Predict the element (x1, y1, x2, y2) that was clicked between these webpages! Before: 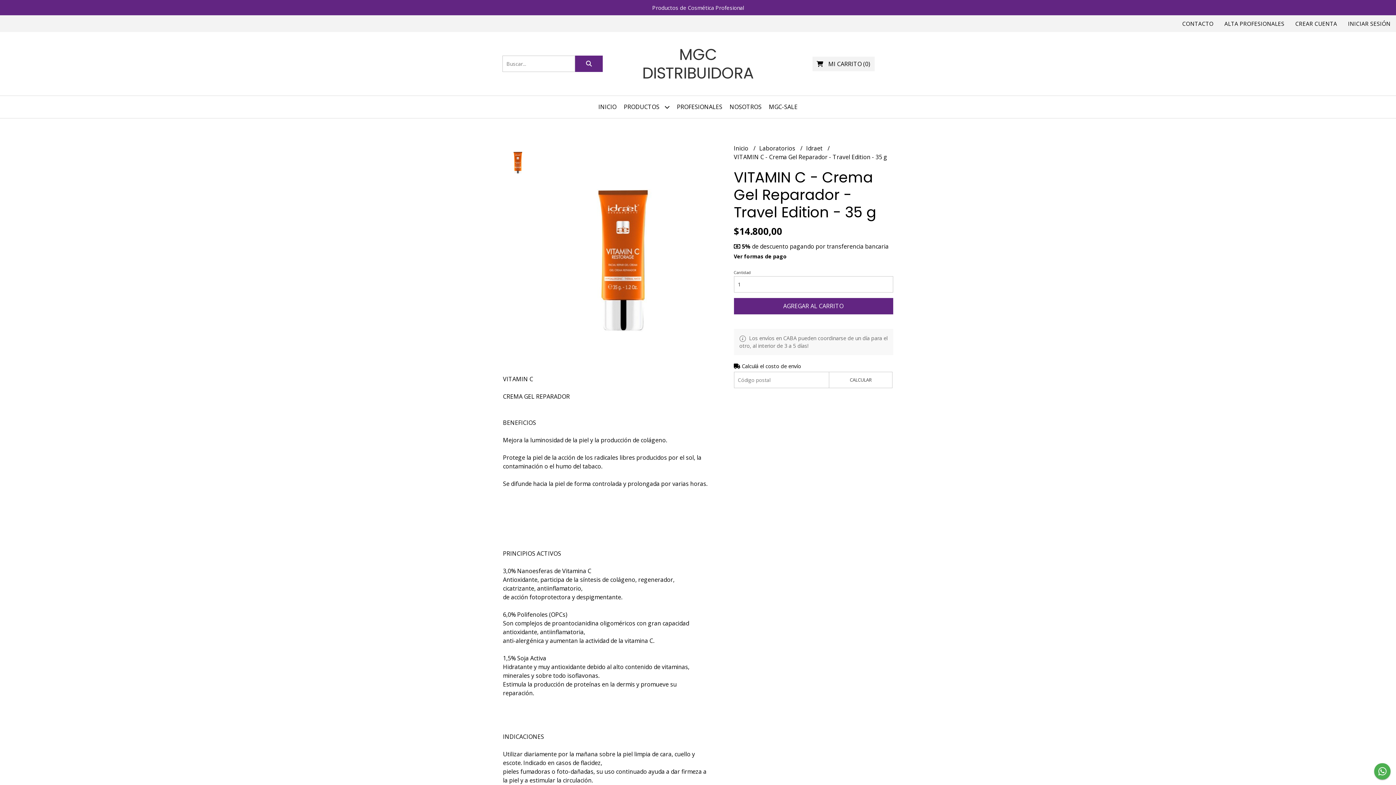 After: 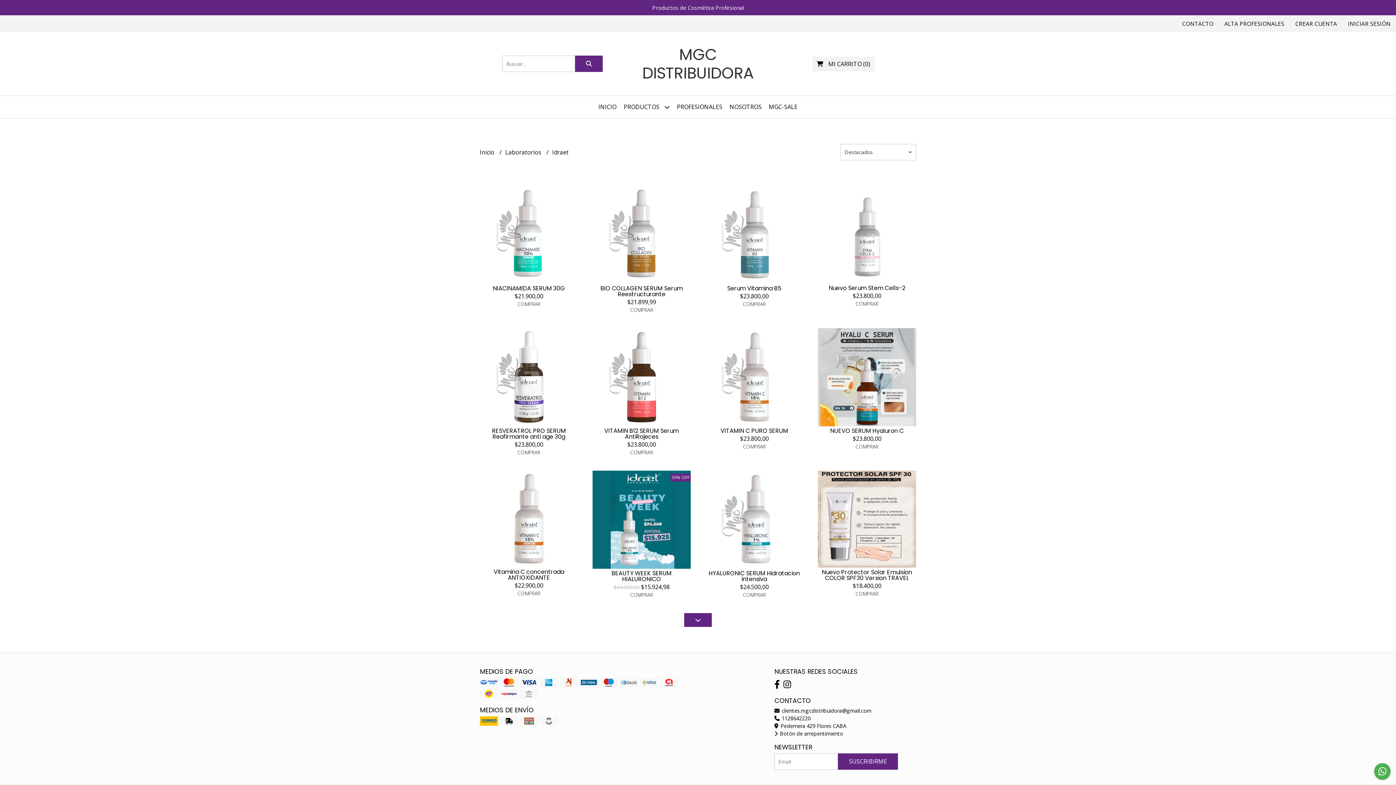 Action: bbox: (806, 144, 824, 152) label: Idraet 